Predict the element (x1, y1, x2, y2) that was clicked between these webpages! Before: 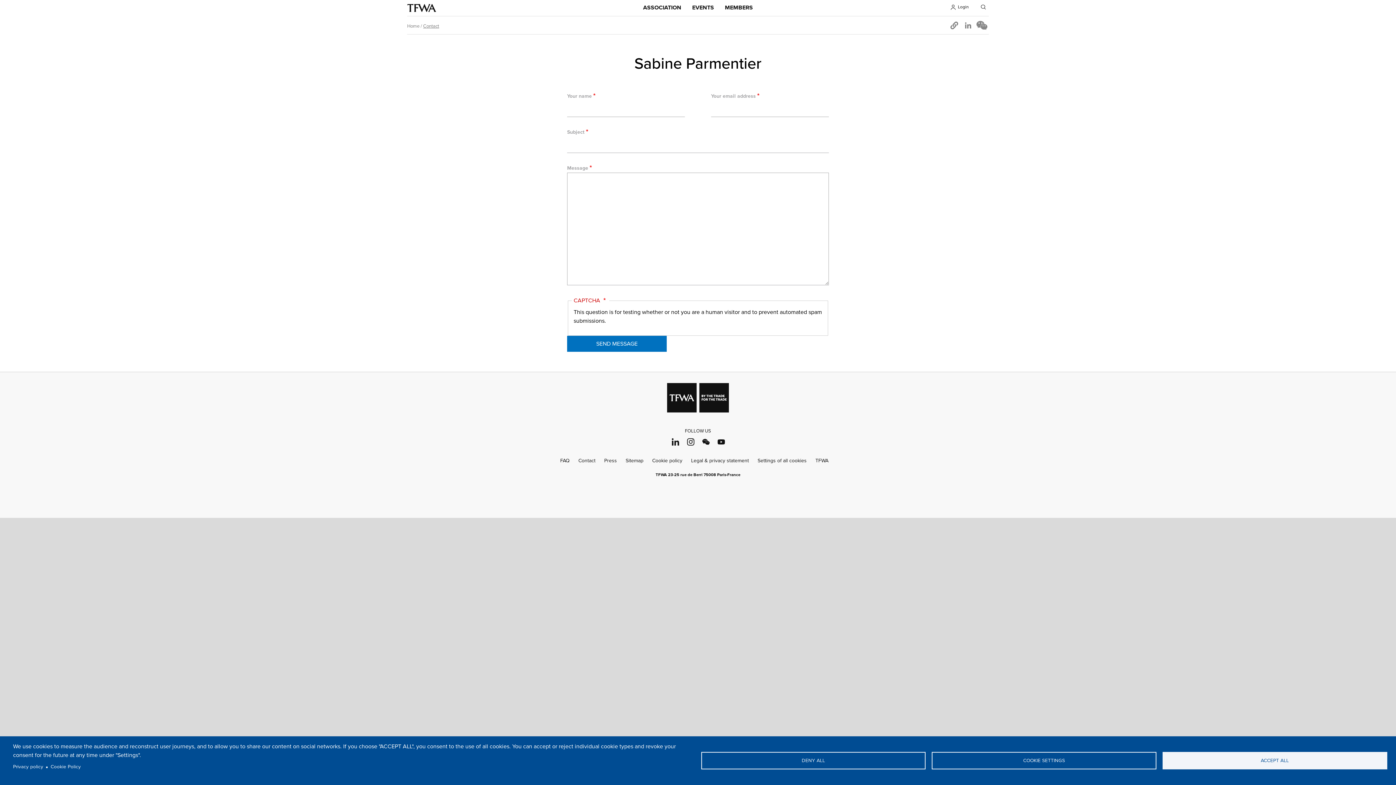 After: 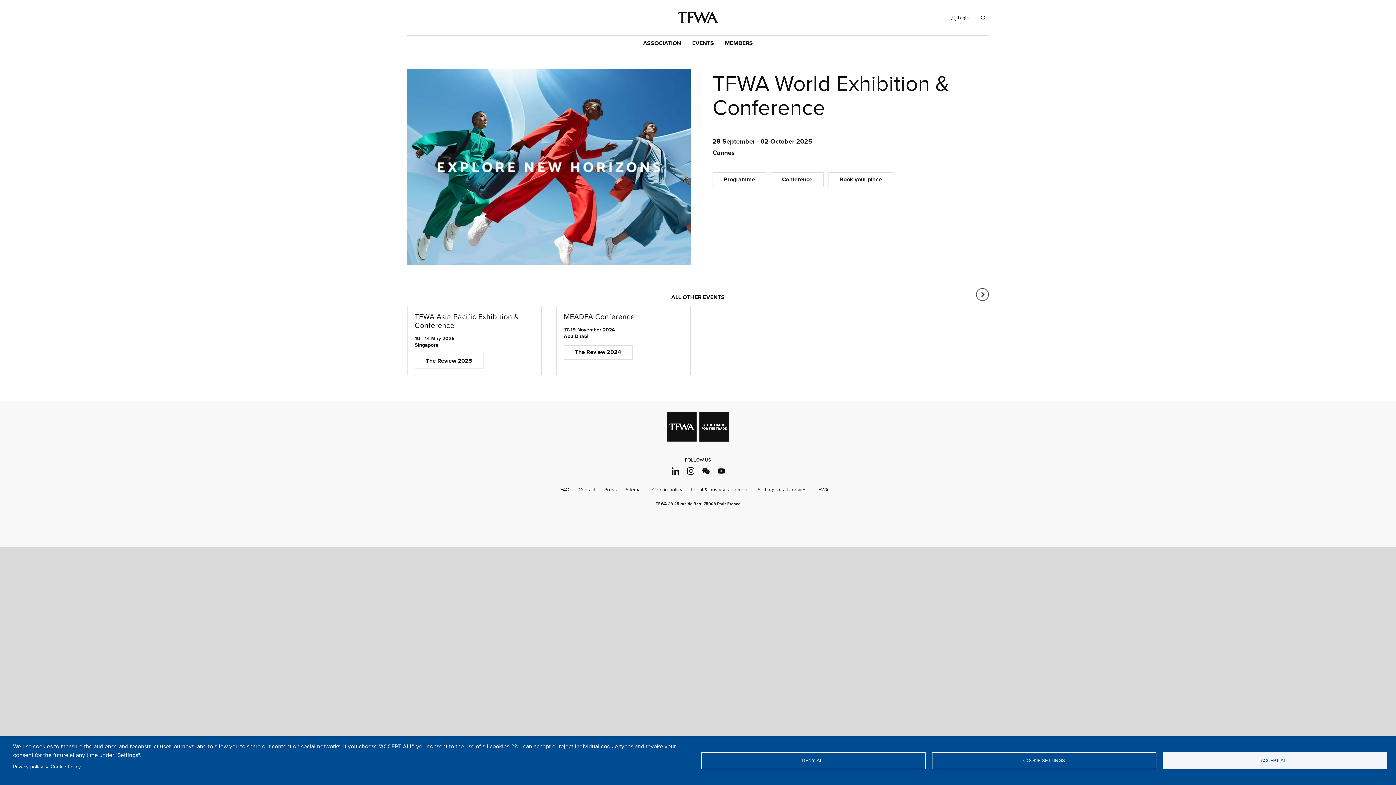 Action: label: TFWA bbox: (815, 456, 828, 465)